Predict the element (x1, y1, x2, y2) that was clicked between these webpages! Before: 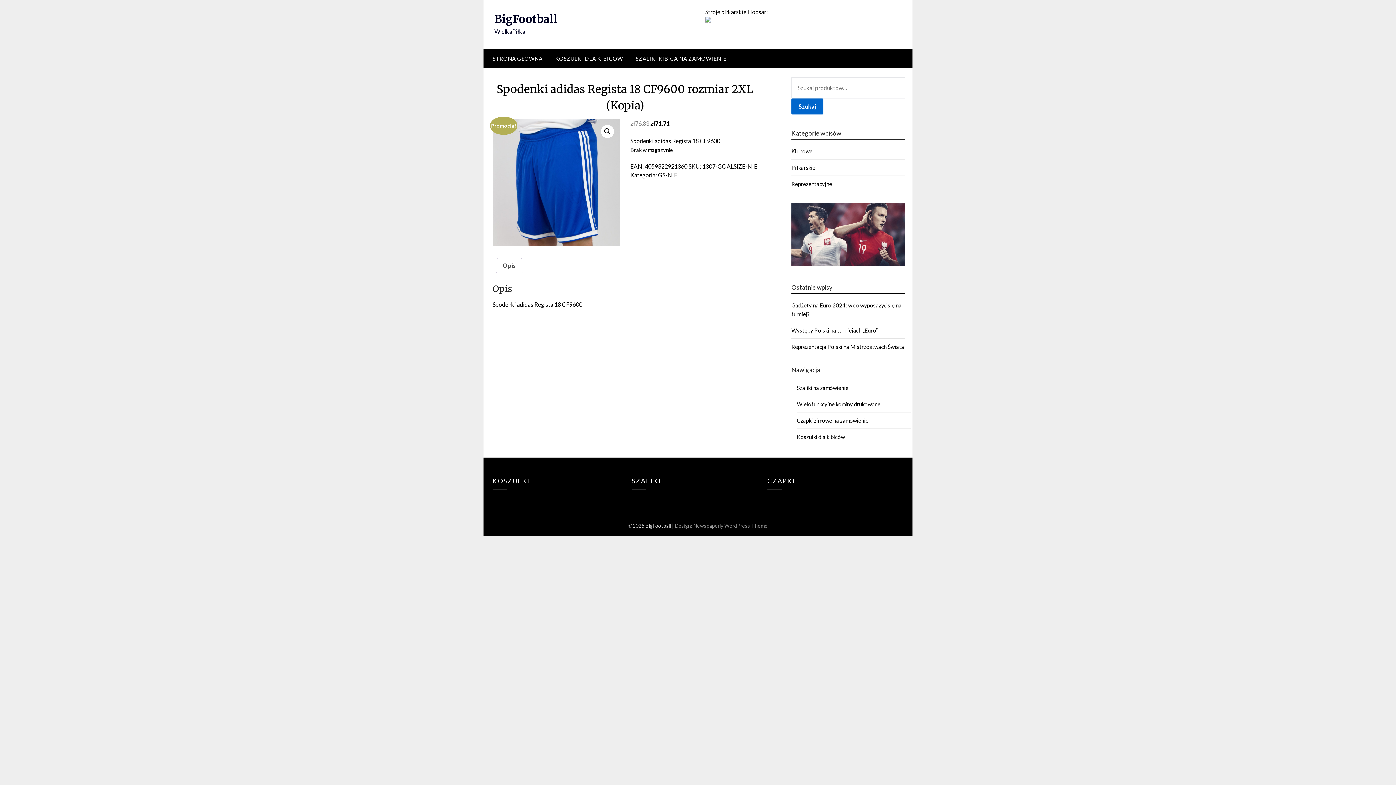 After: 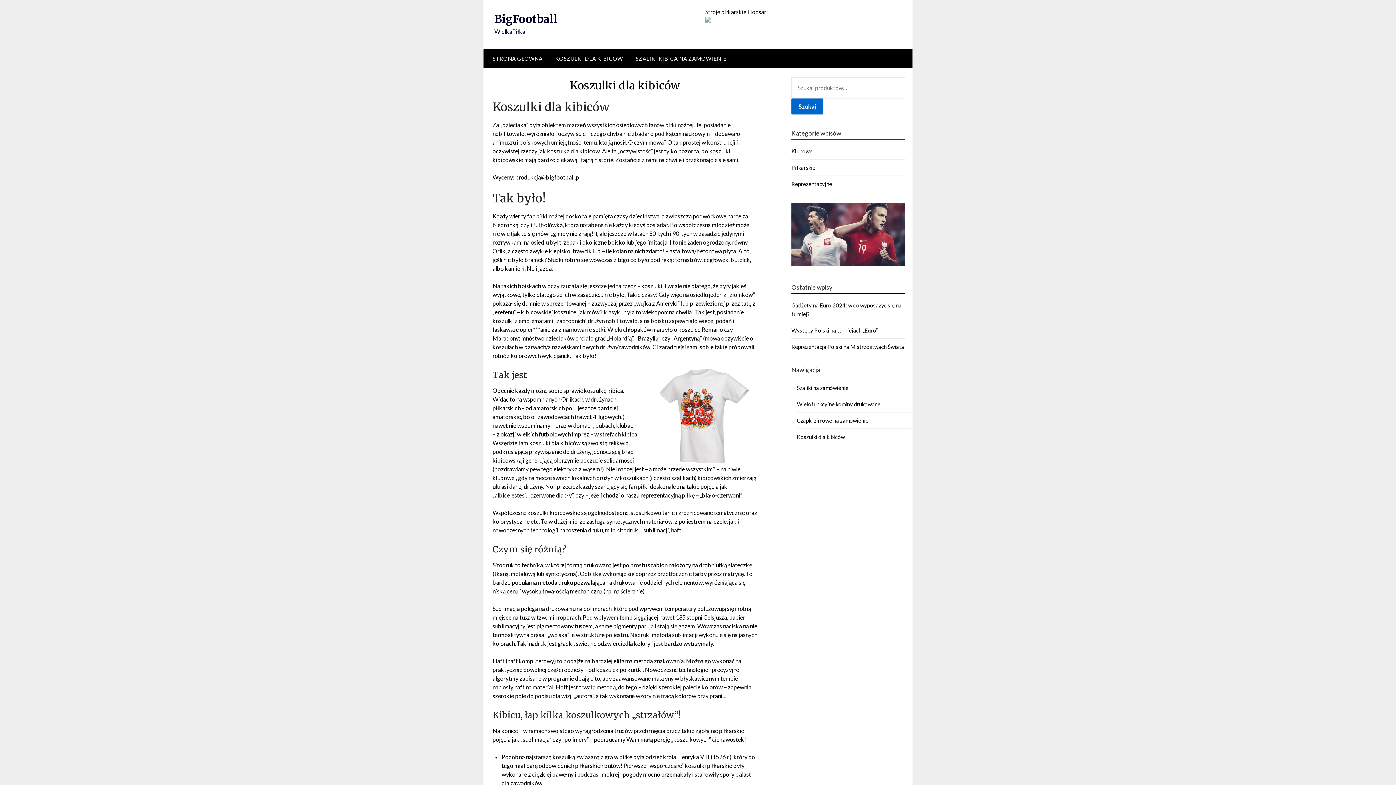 Action: label: KOSZULKI DLA KIBICÓW bbox: (549, 48, 628, 68)